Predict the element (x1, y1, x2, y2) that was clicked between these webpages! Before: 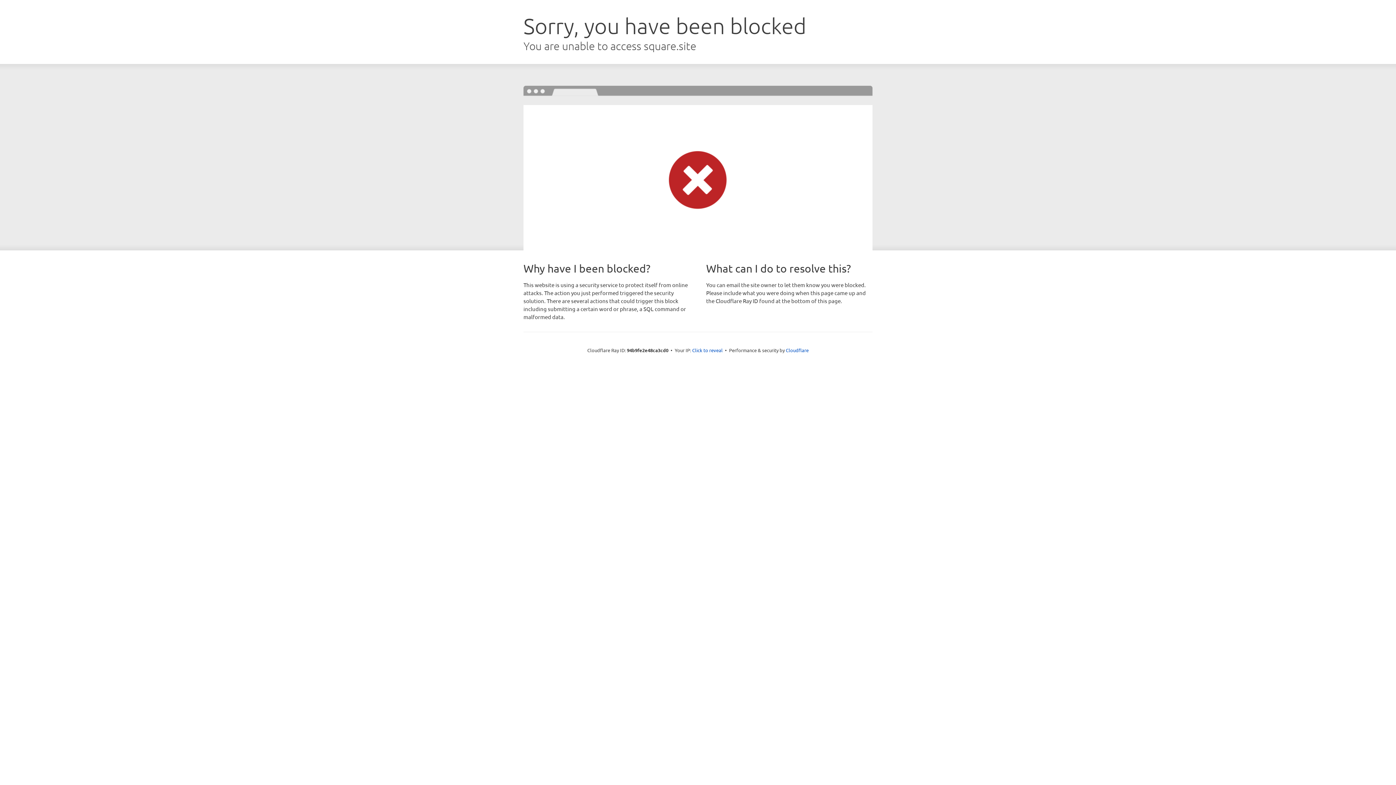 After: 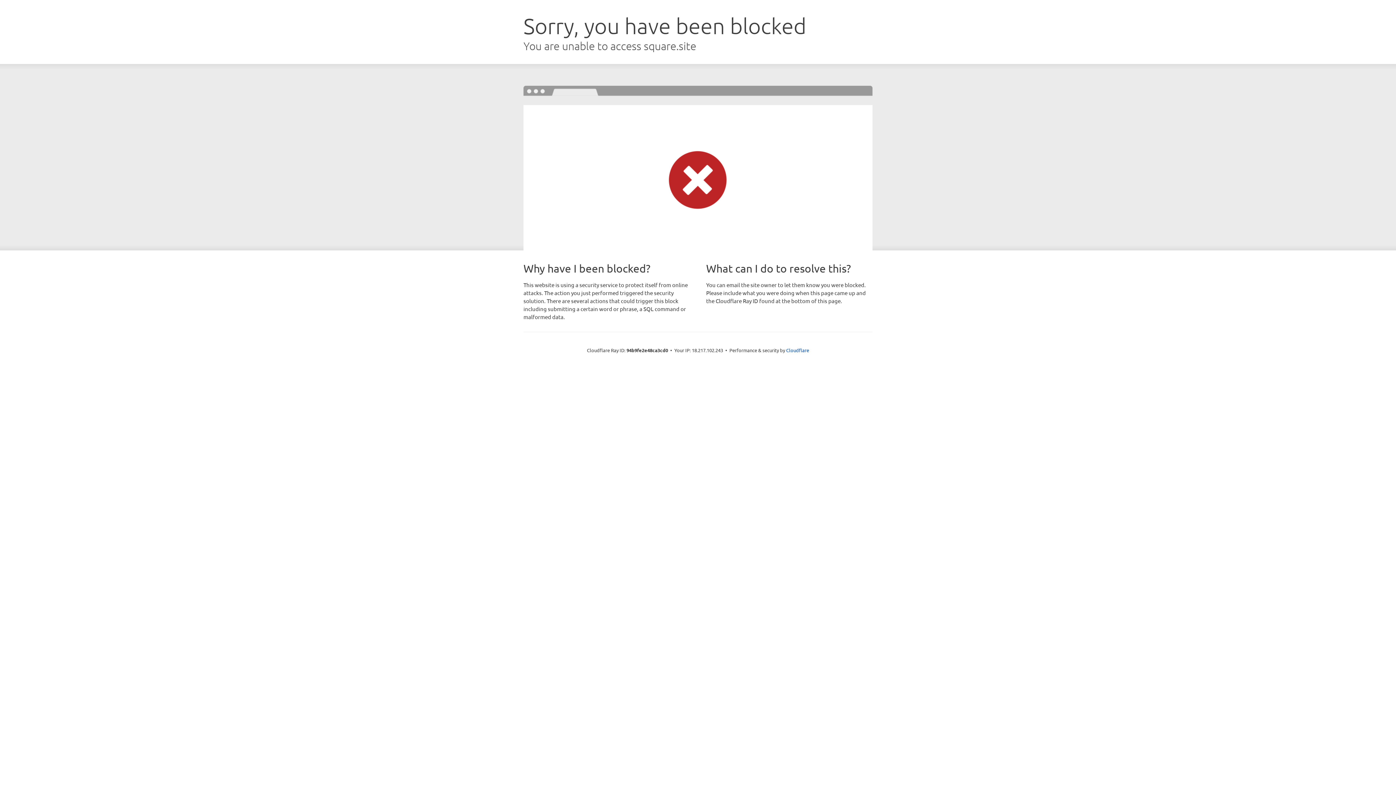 Action: label: Click to reveal bbox: (692, 346, 722, 353)